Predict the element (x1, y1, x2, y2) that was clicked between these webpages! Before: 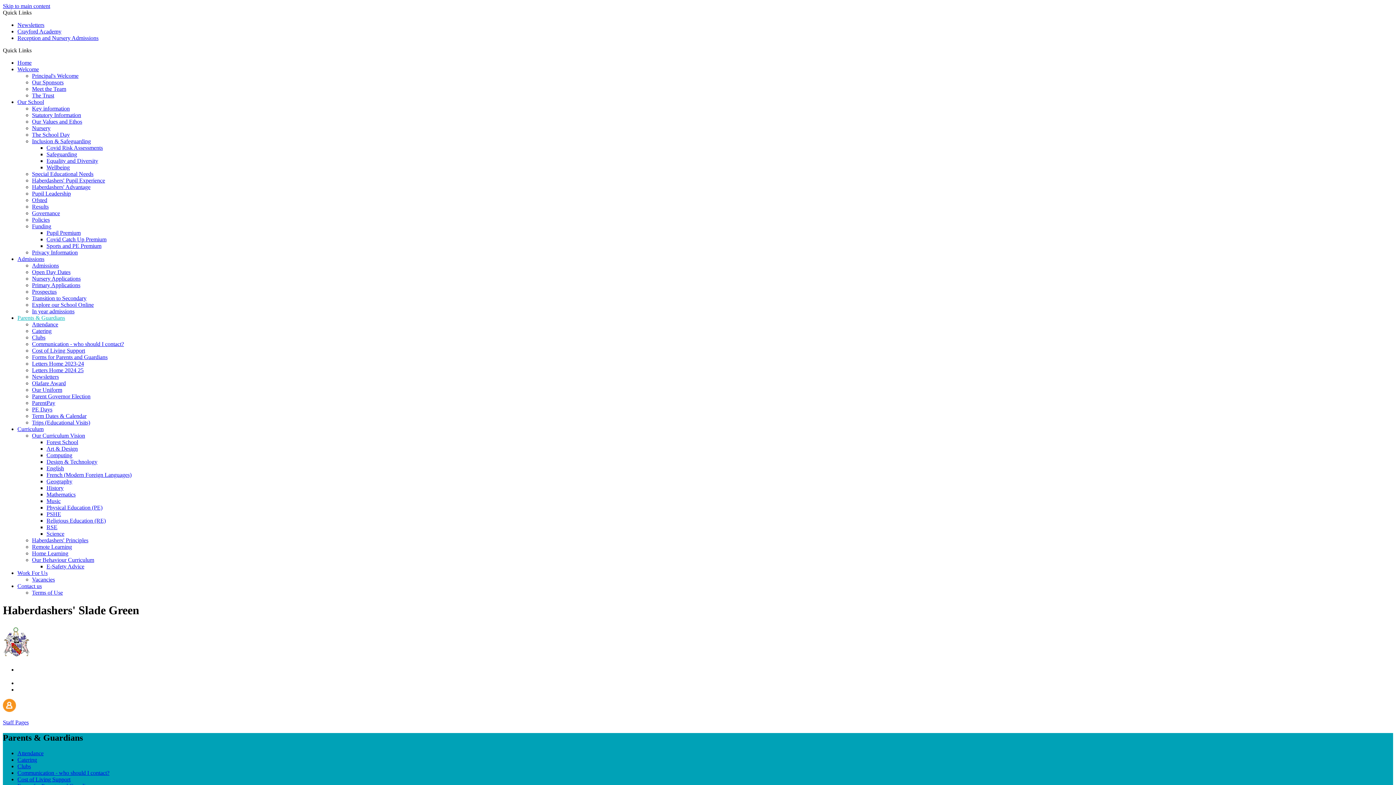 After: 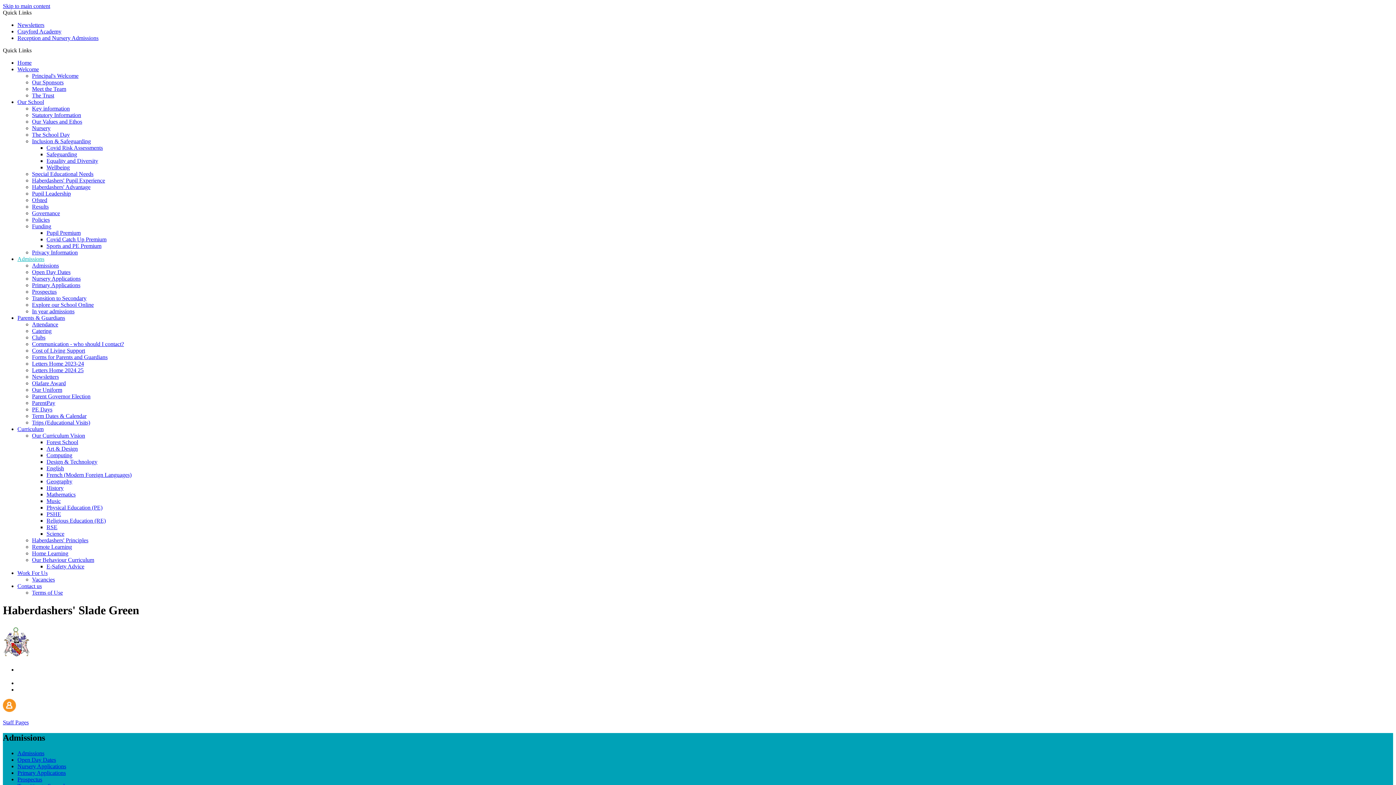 Action: bbox: (32, 301, 93, 308) label: Explore our School Online